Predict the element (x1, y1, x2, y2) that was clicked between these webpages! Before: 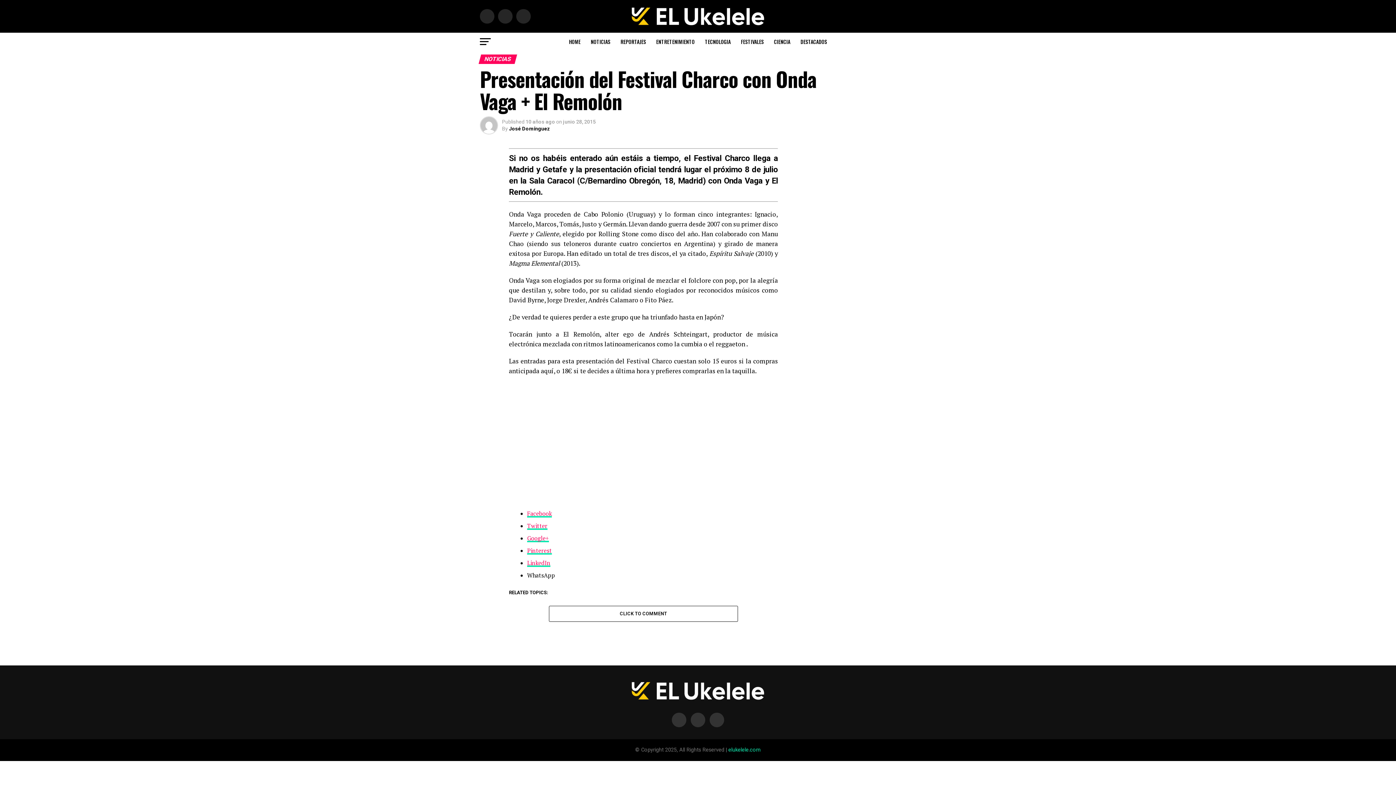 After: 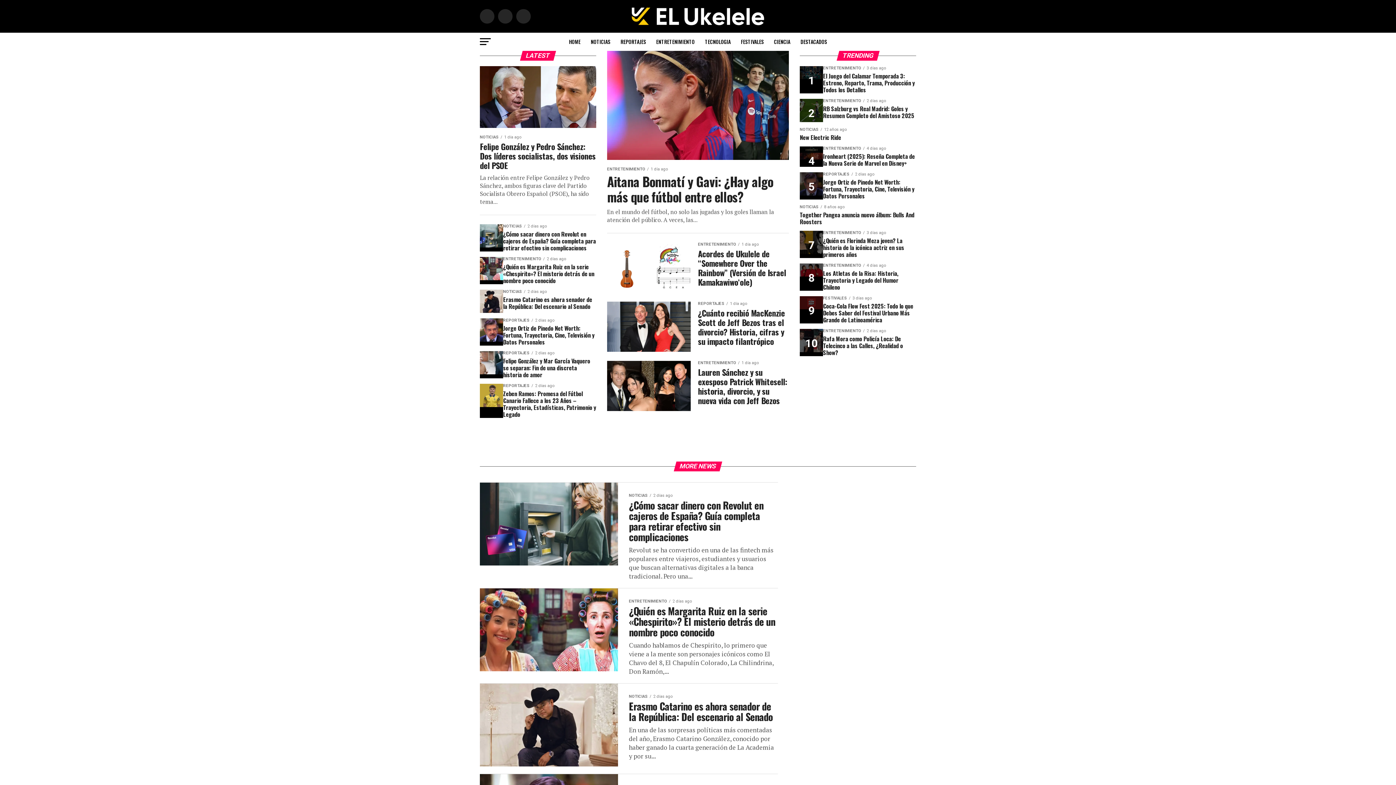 Action: bbox: (629, 696, 766, 703)